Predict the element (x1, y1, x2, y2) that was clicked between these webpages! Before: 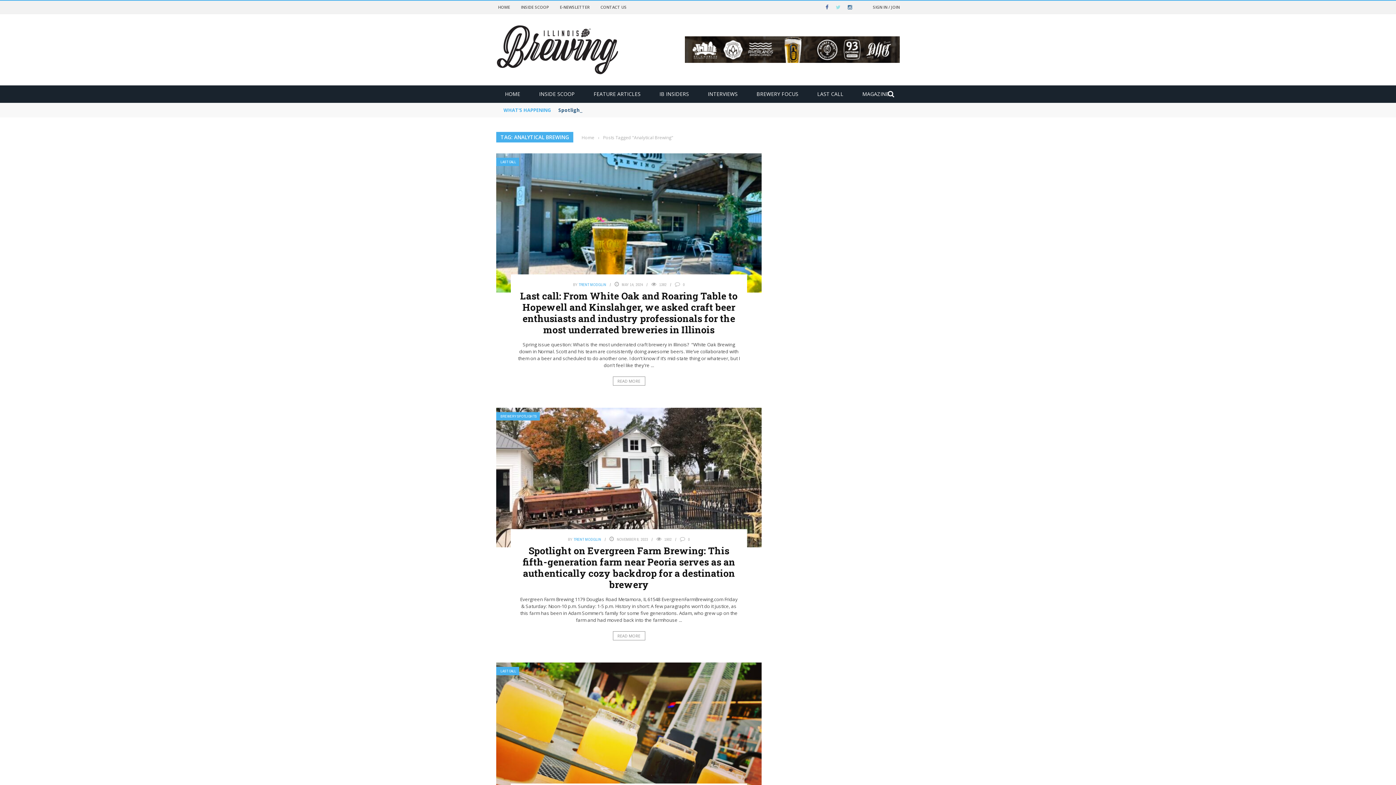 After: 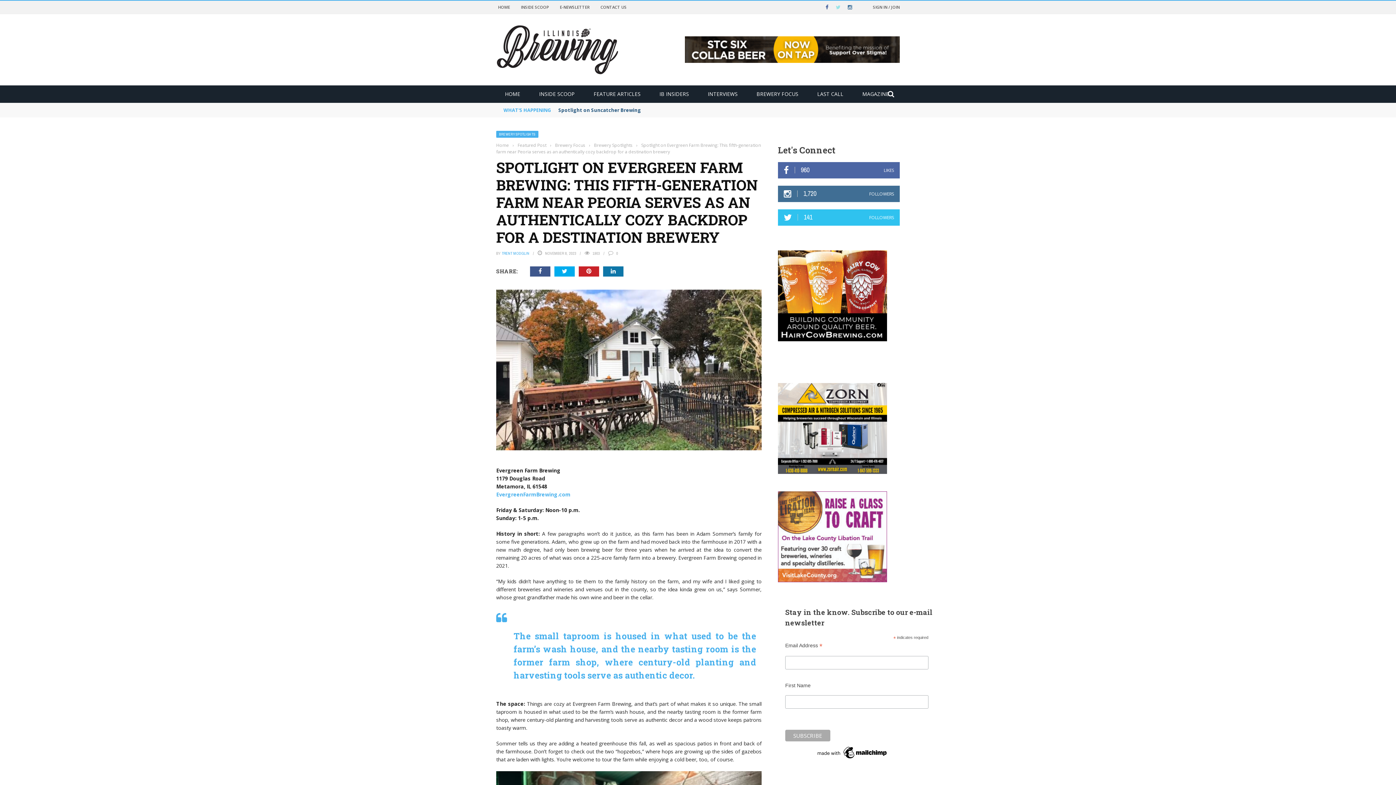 Action: bbox: (522, 544, 735, 590) label: Spotlight on Evergreen Farm Brewing: This fifth-generation farm near Peoria serves as an authentically cozy backdrop for a destination brewery